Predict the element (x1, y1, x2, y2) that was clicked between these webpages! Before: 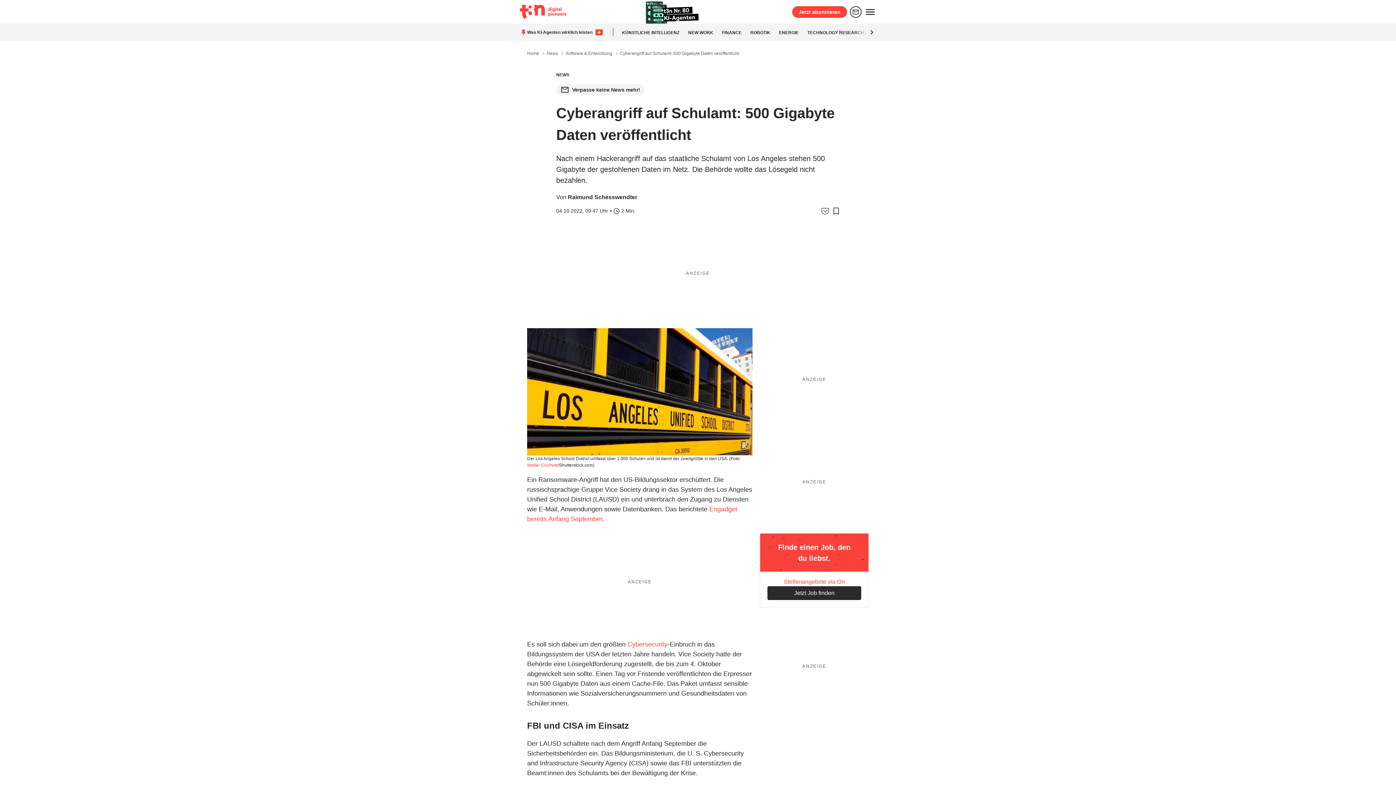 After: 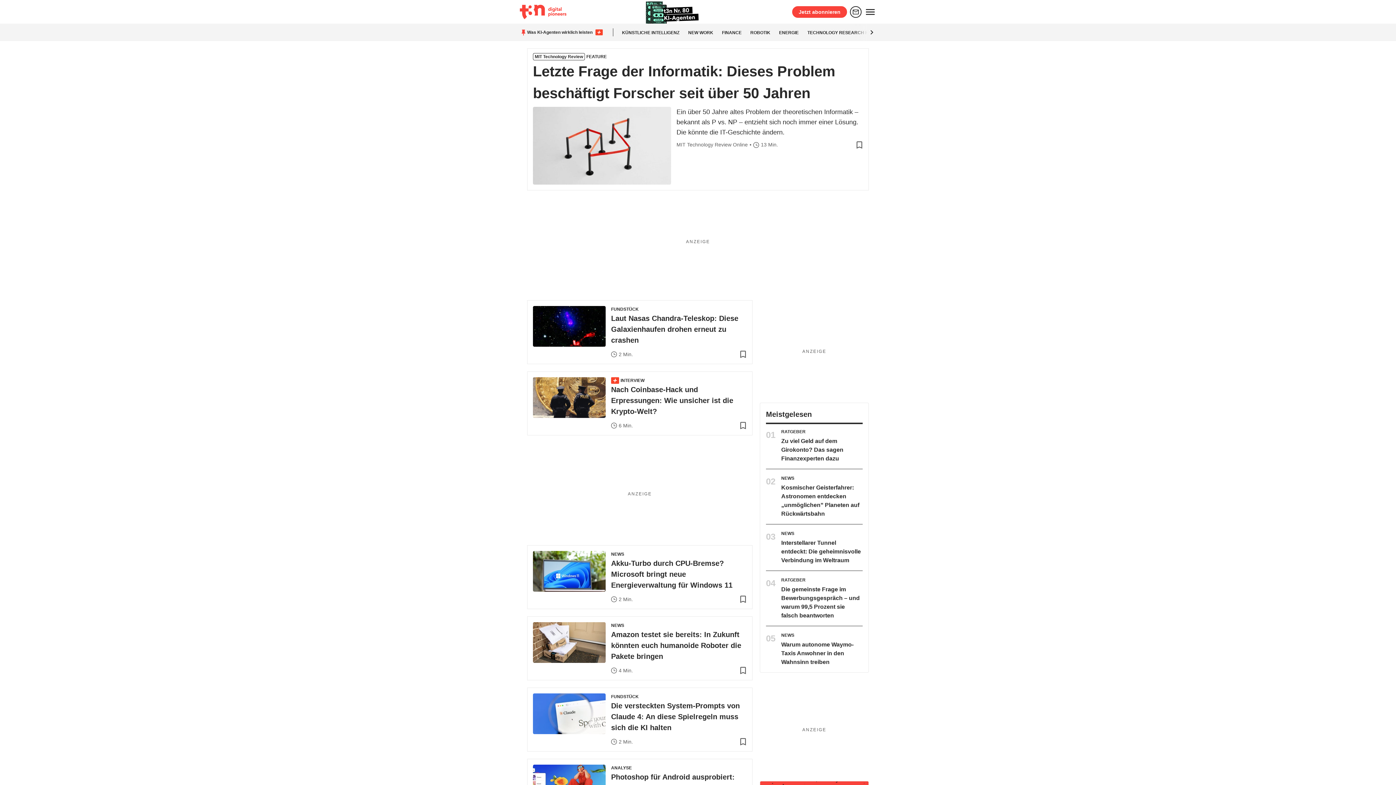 Action: bbox: (527, 50, 539, 56) label: Home